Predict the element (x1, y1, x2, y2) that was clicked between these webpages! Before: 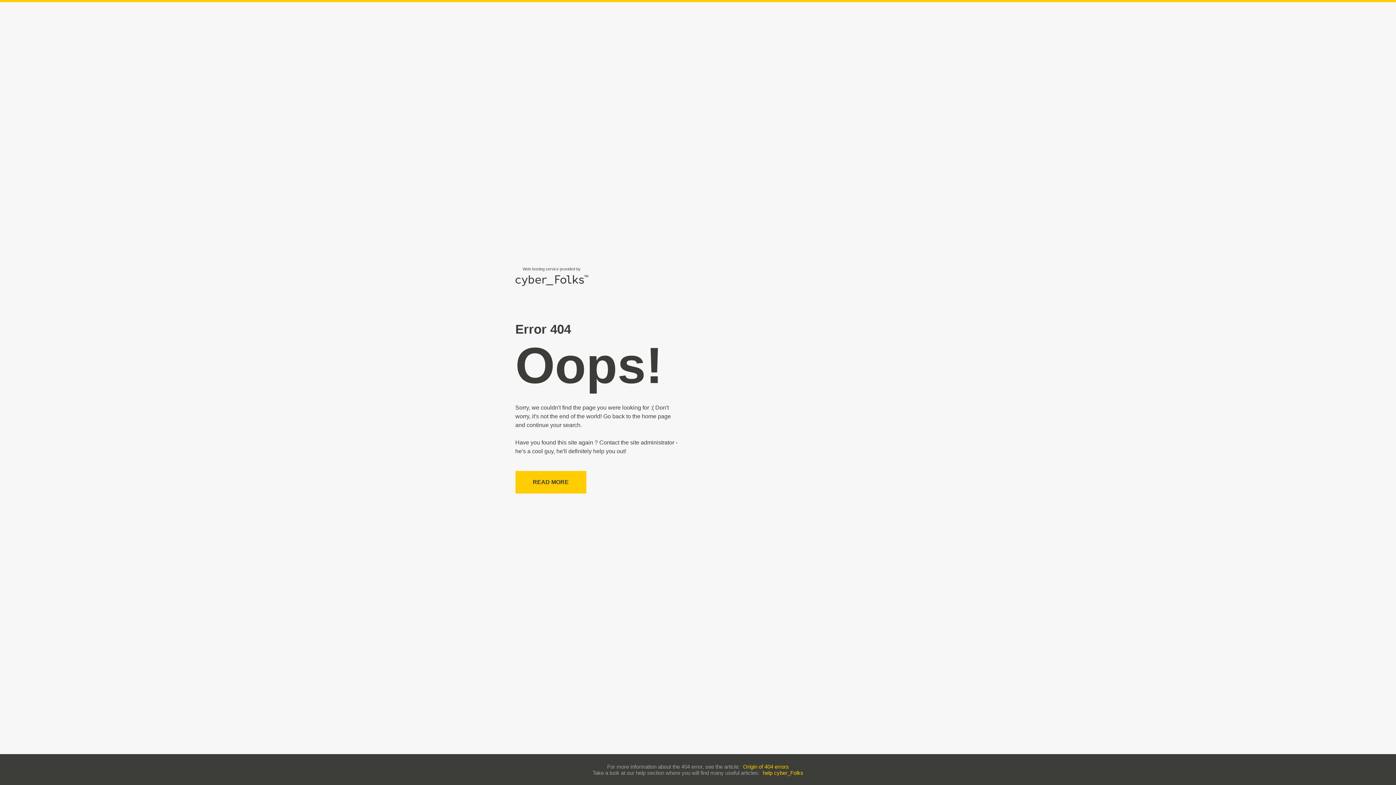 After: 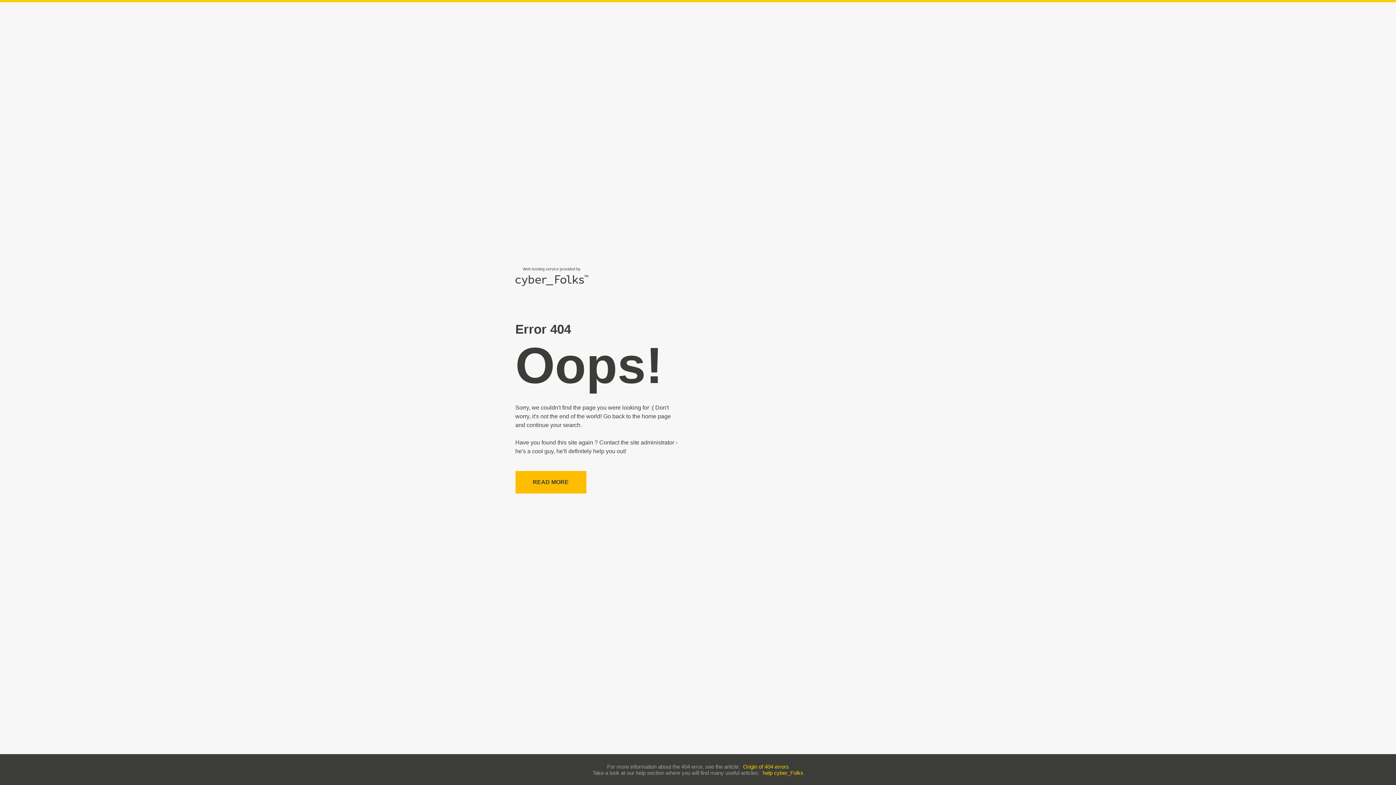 Action: bbox: (515, 471, 586, 493) label: READ MORE